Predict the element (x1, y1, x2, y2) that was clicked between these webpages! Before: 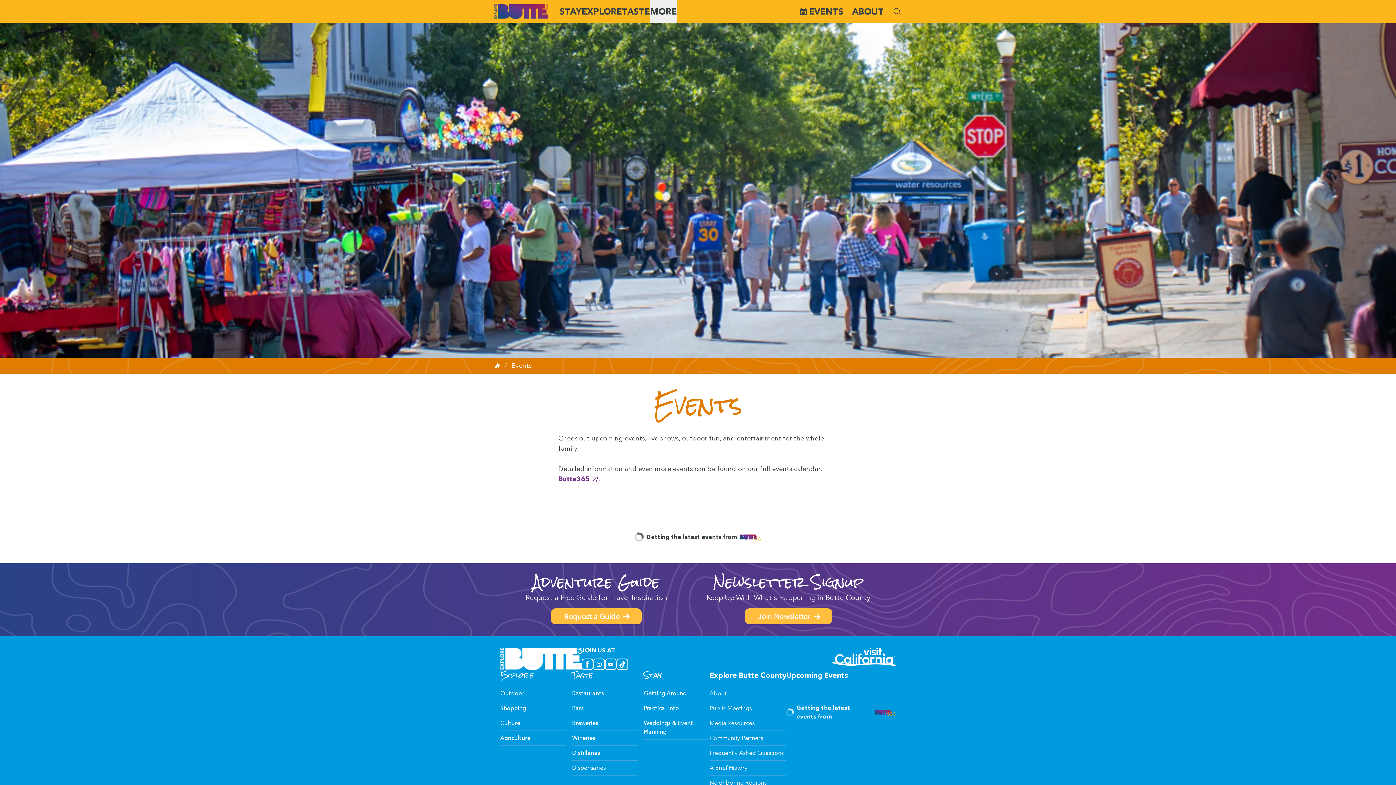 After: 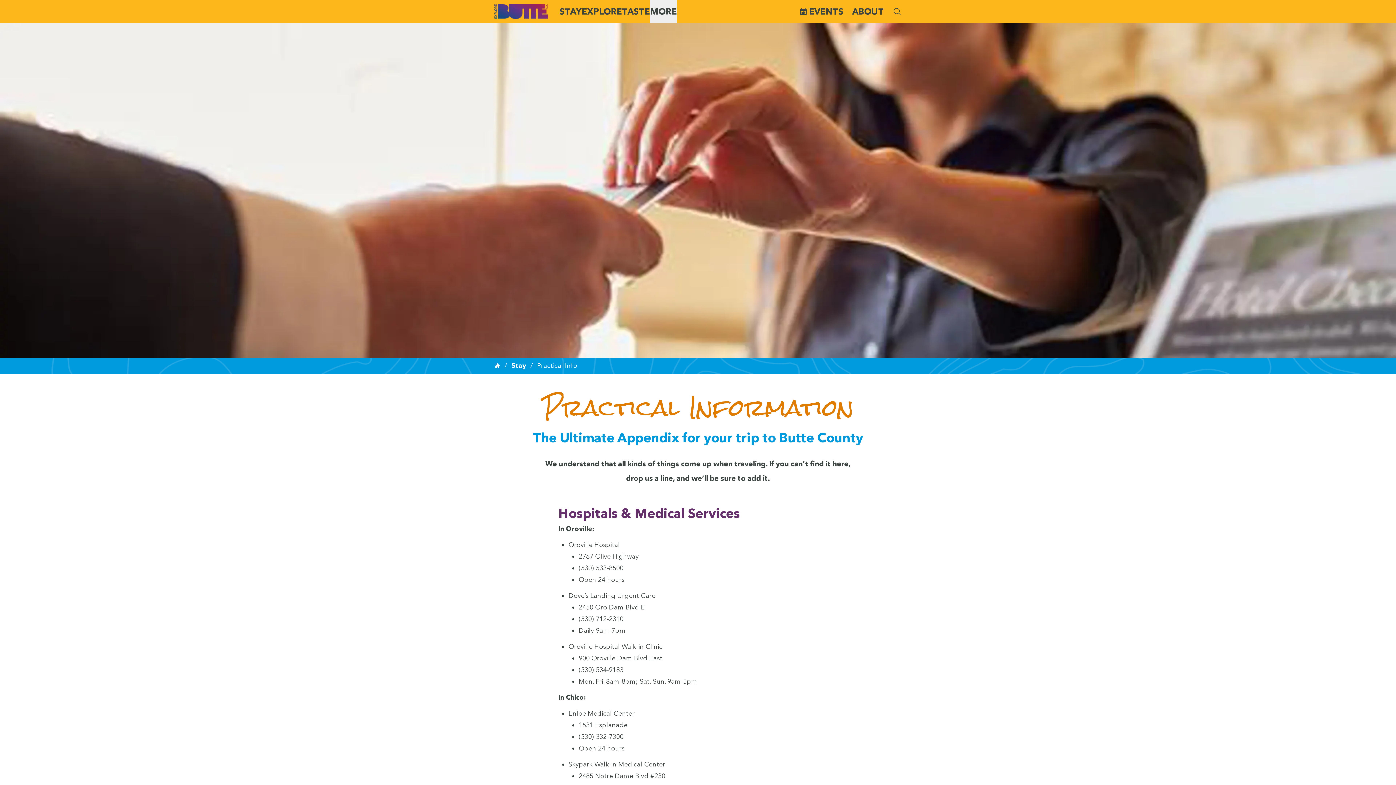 Action: bbox: (643, 701, 709, 715) label: Practical Info